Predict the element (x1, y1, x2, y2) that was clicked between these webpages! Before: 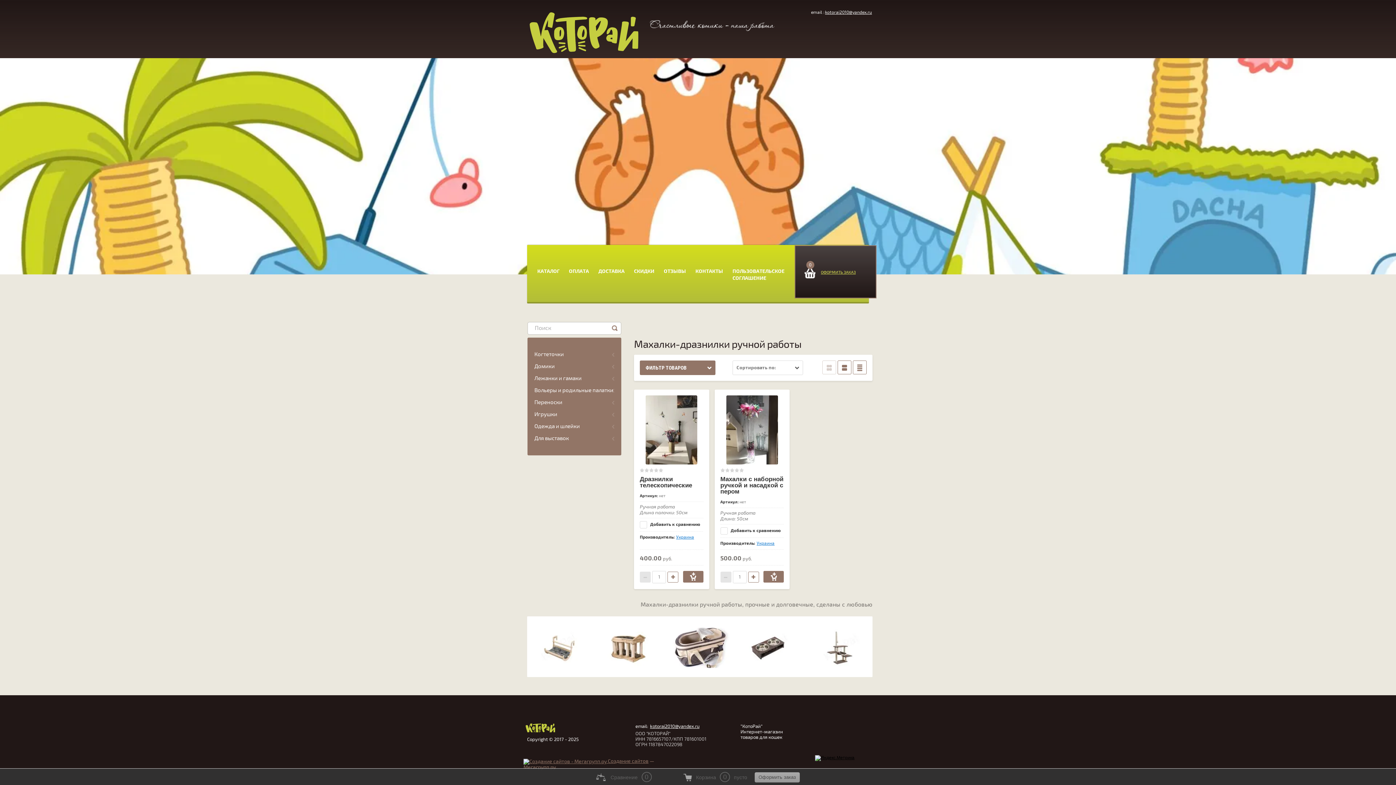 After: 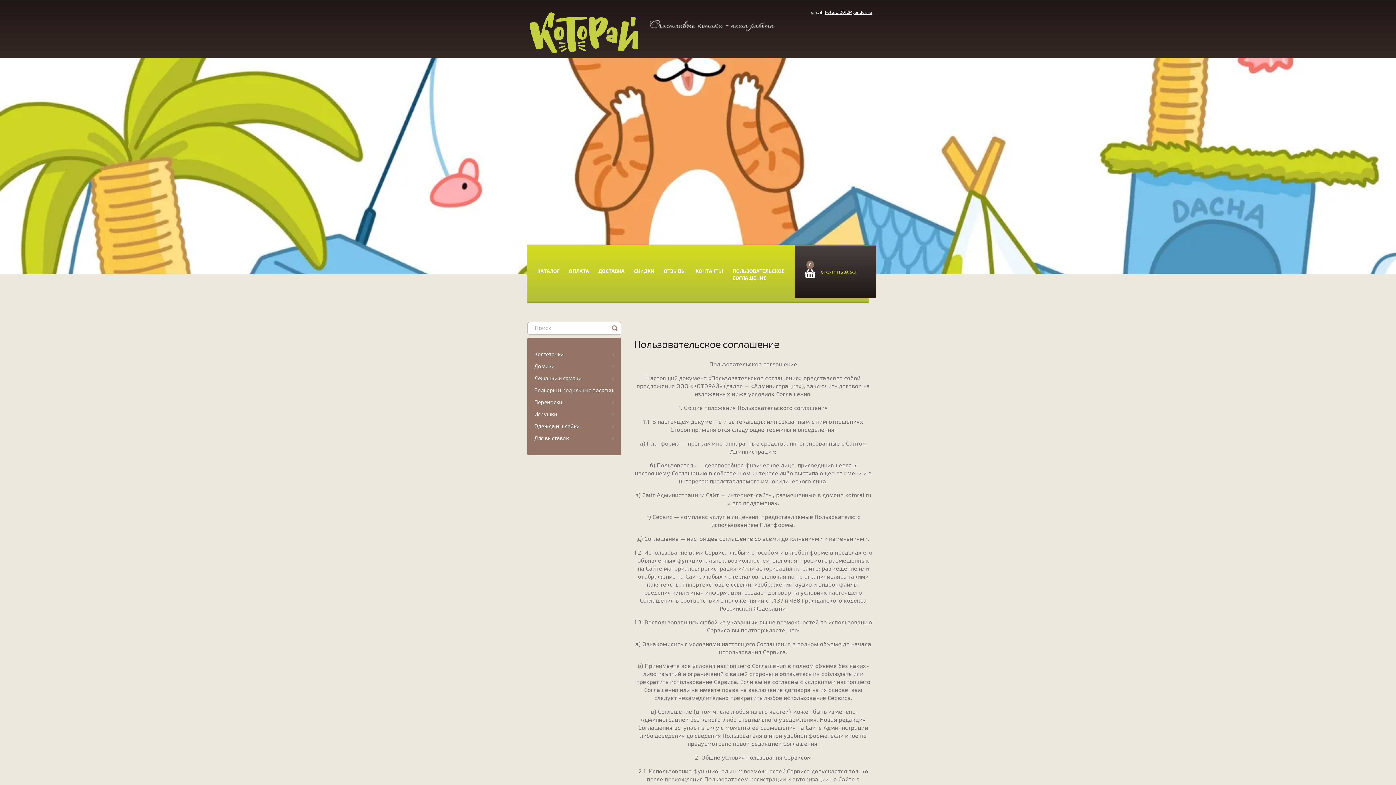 Action: label: ПОЛЬЗОВАТЕЛЬСКОЕ СОГЛАШЕНИЕ bbox: (728, 263, 793, 286)